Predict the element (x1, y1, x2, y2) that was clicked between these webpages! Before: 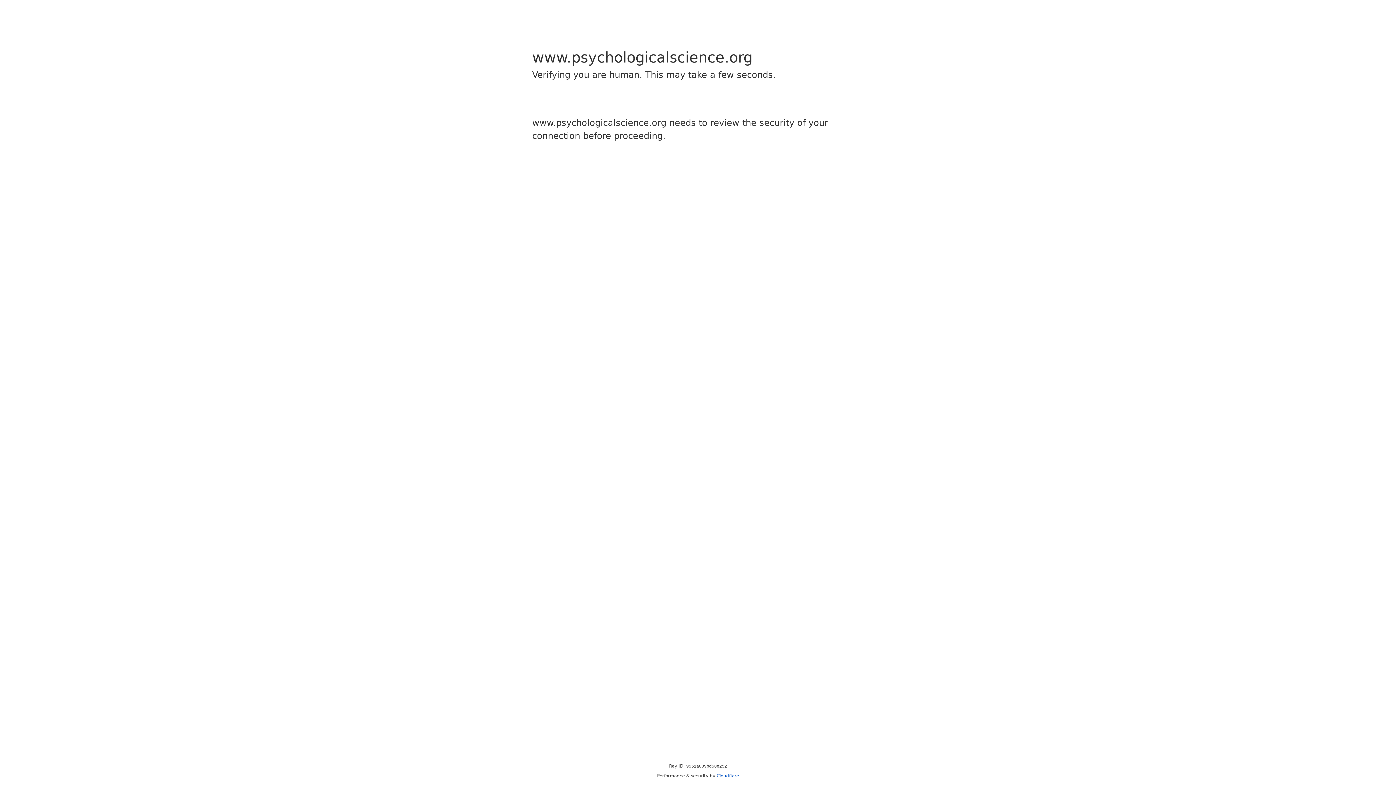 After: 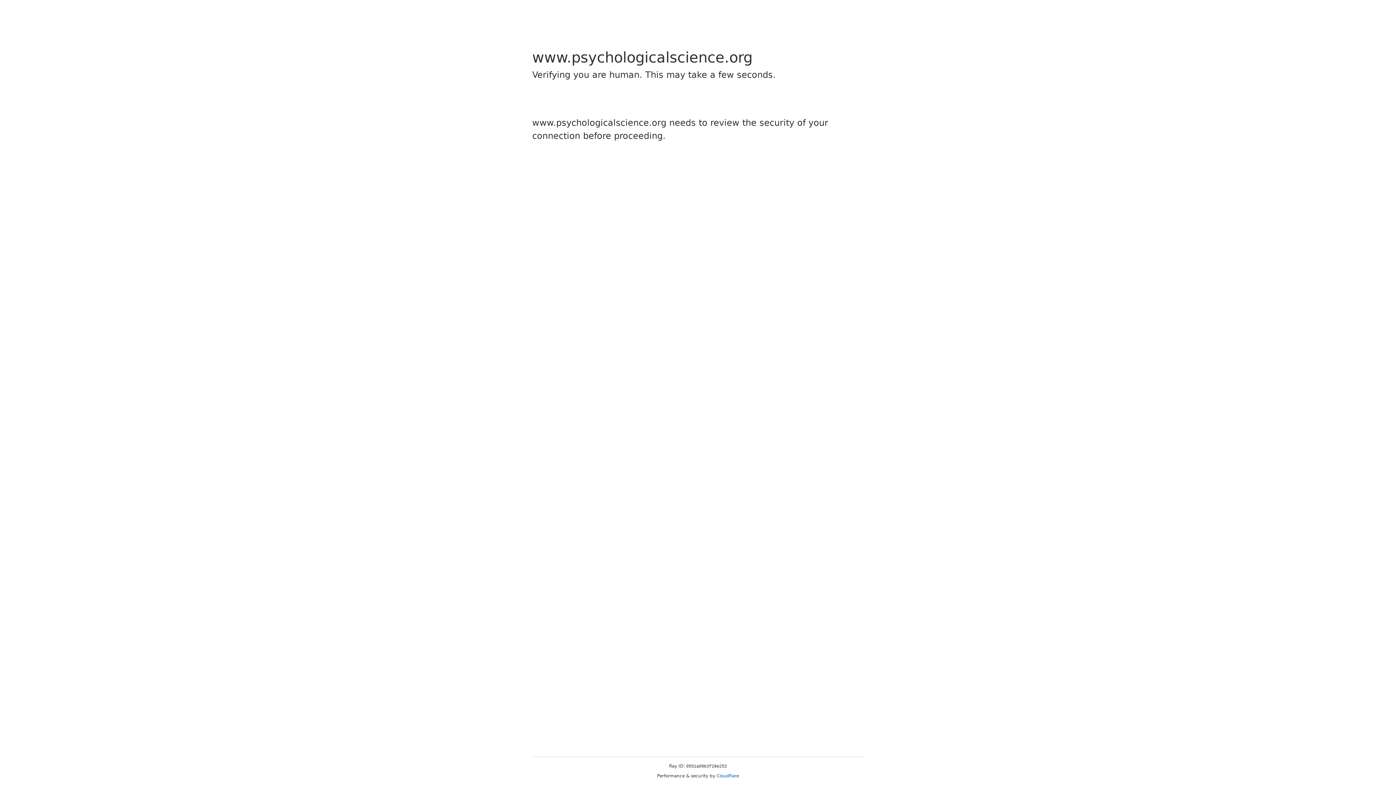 Action: bbox: (716, 773, 739, 778) label: Cloudflare